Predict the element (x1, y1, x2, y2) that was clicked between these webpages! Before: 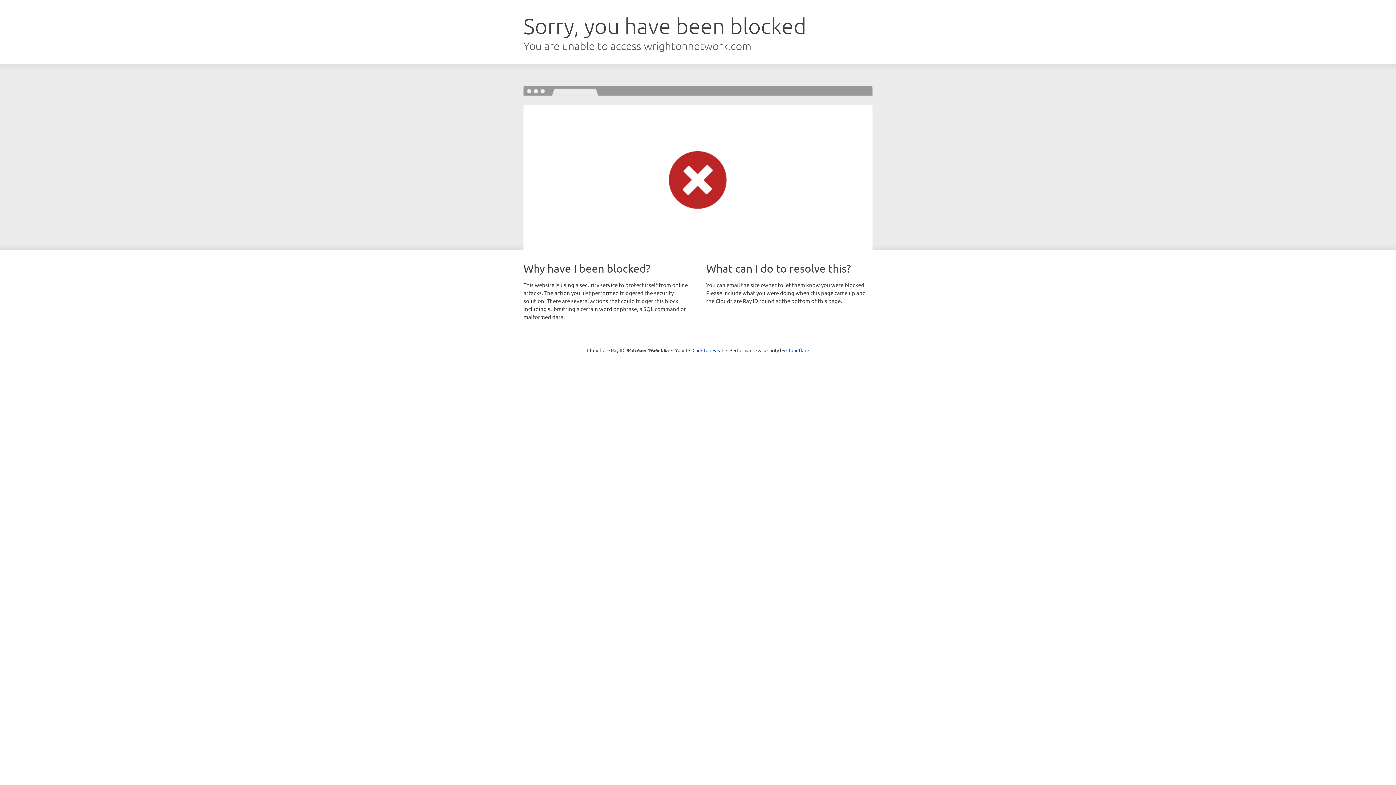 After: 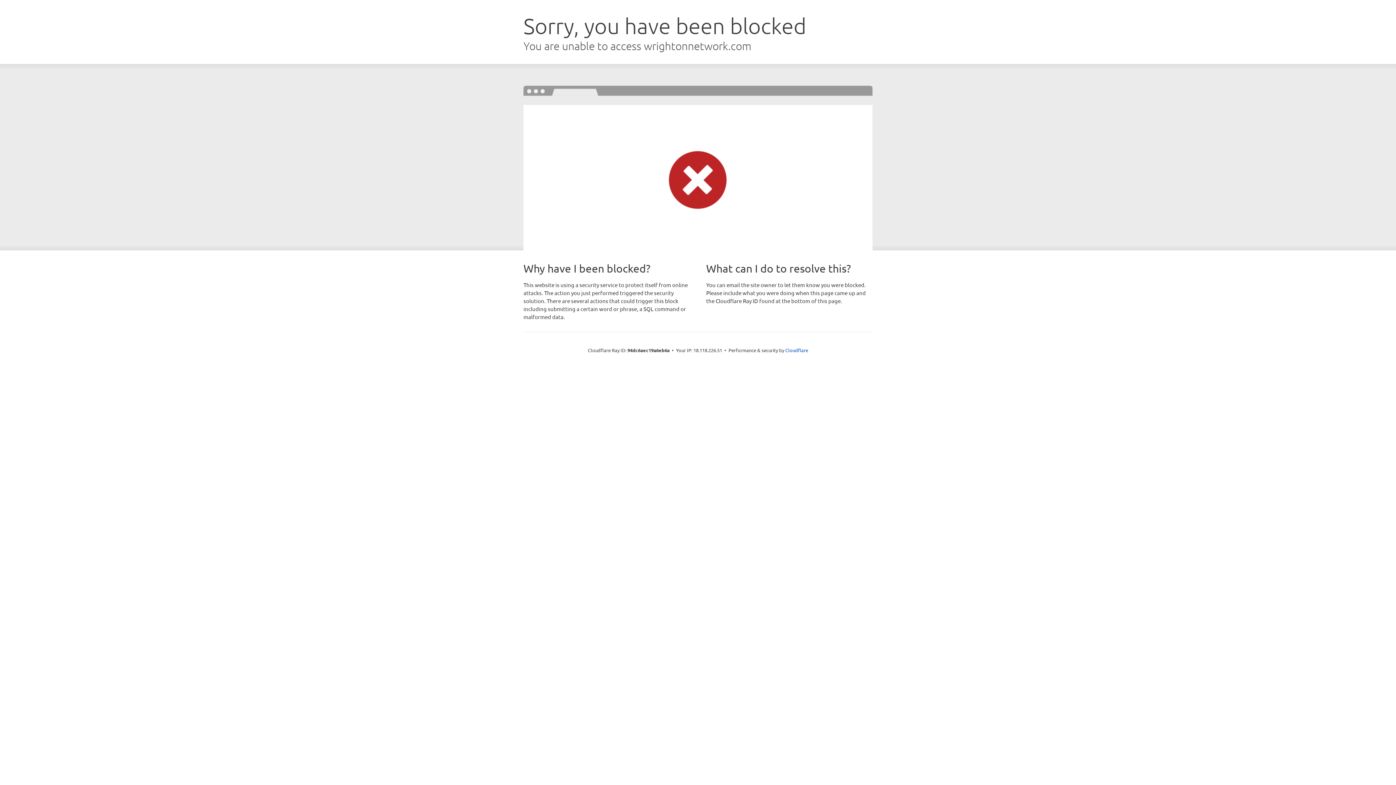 Action: label: Click to reveal bbox: (692, 346, 723, 353)